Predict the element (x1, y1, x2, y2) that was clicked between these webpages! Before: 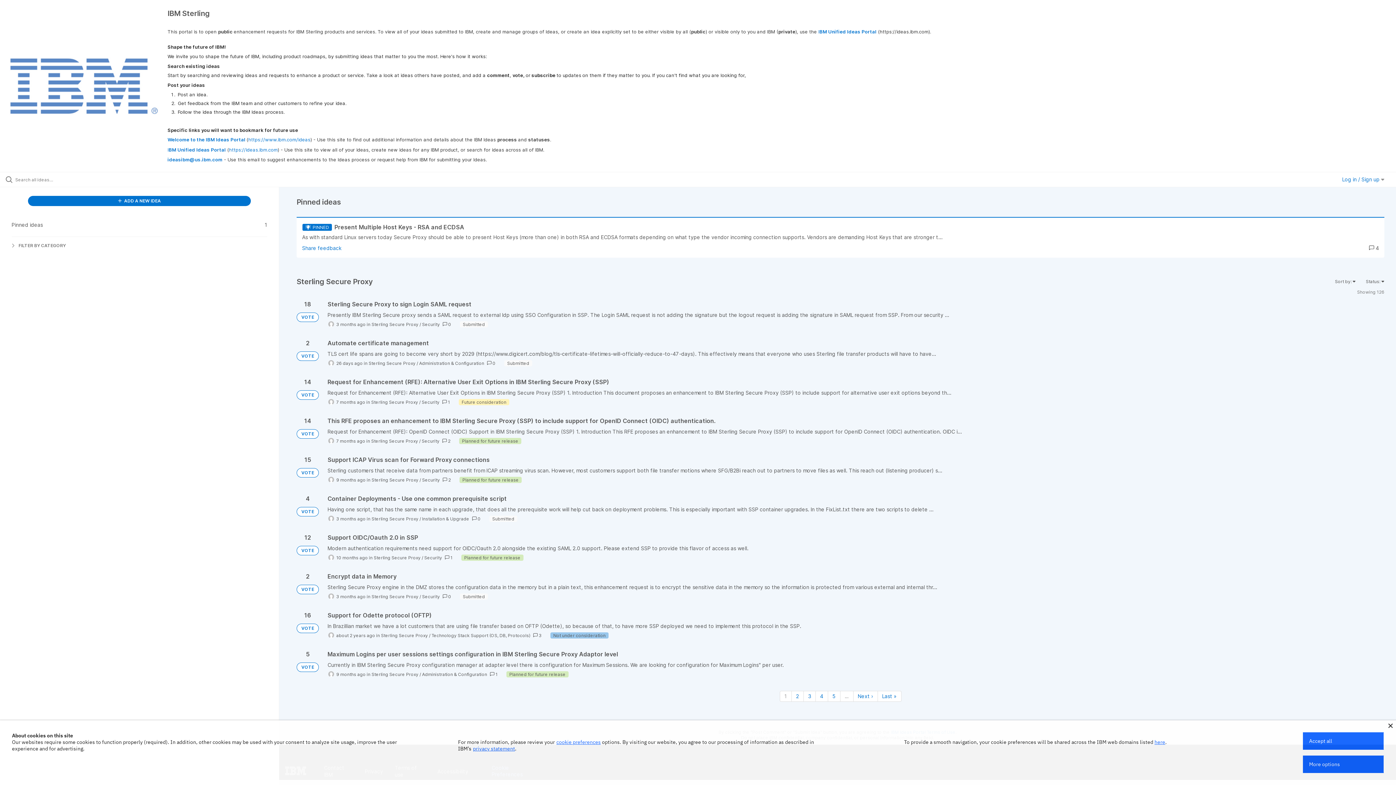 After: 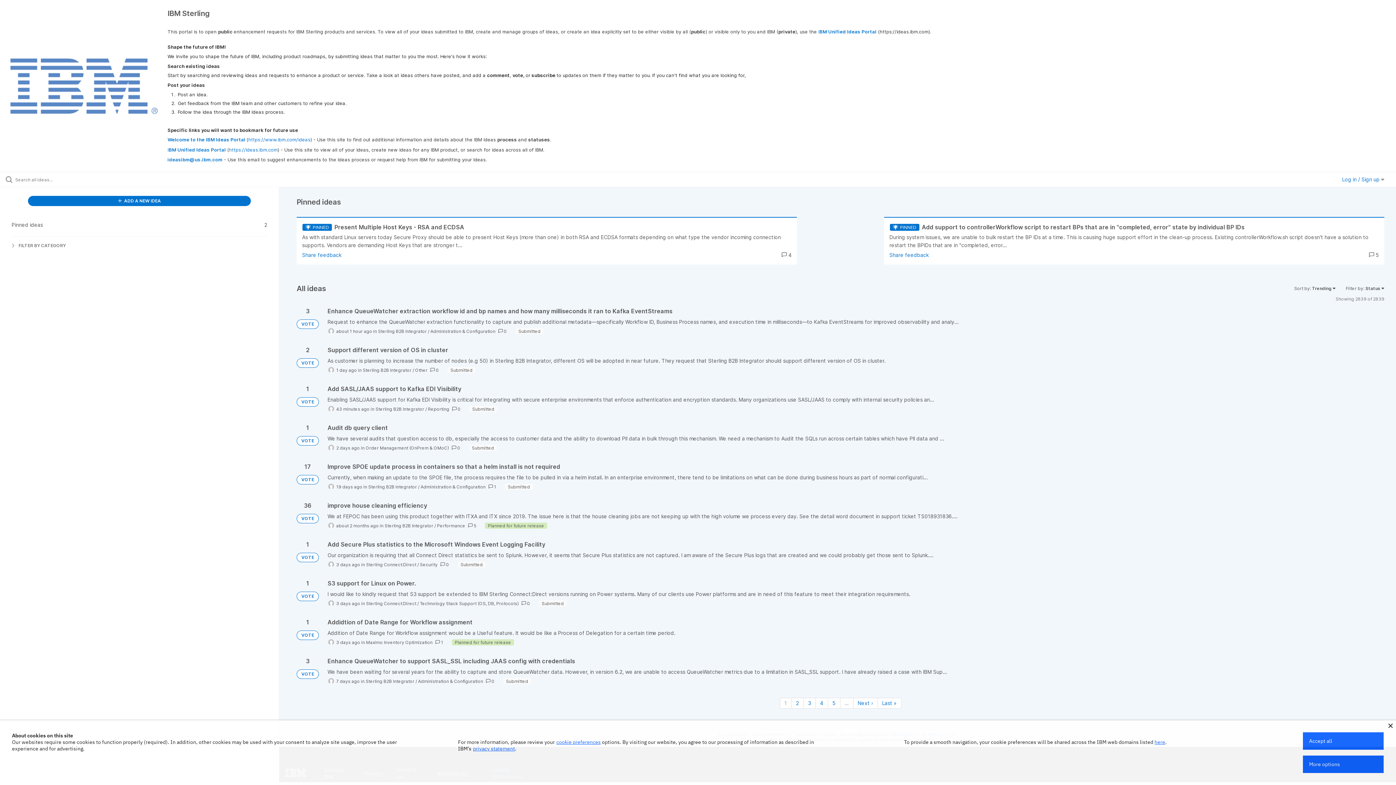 Action: bbox: (0, 56, 167, 115)